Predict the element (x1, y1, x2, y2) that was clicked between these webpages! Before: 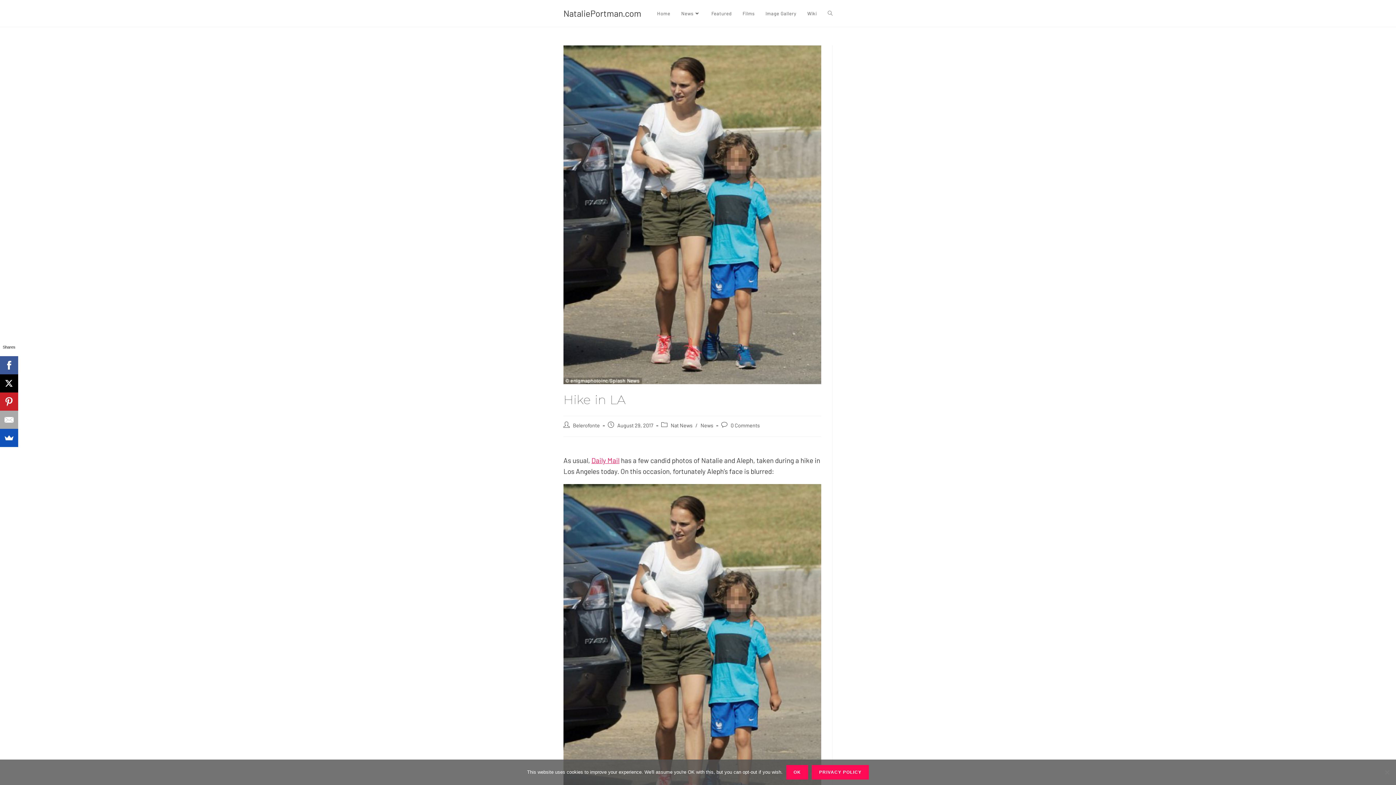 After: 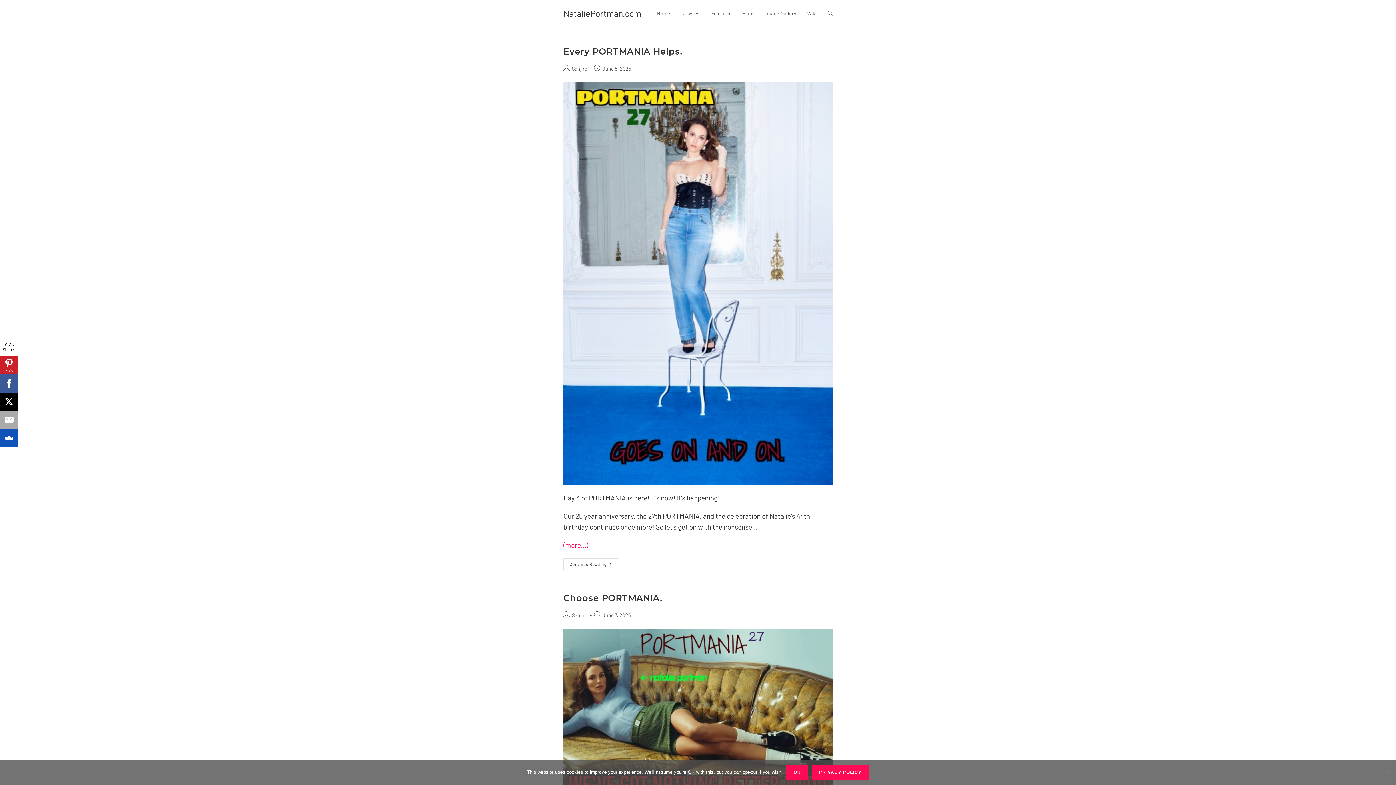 Action: label: NataliePortman.com bbox: (563, 8, 641, 18)